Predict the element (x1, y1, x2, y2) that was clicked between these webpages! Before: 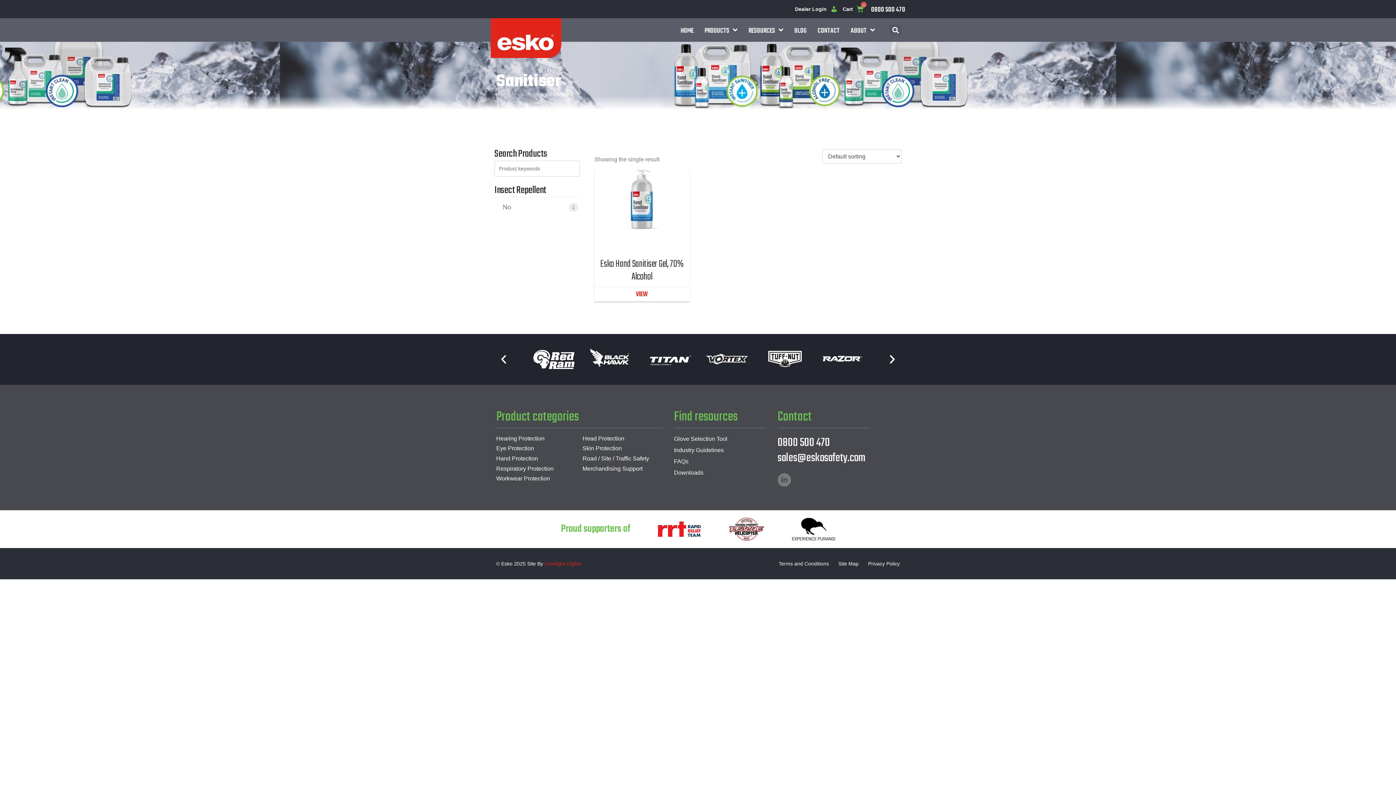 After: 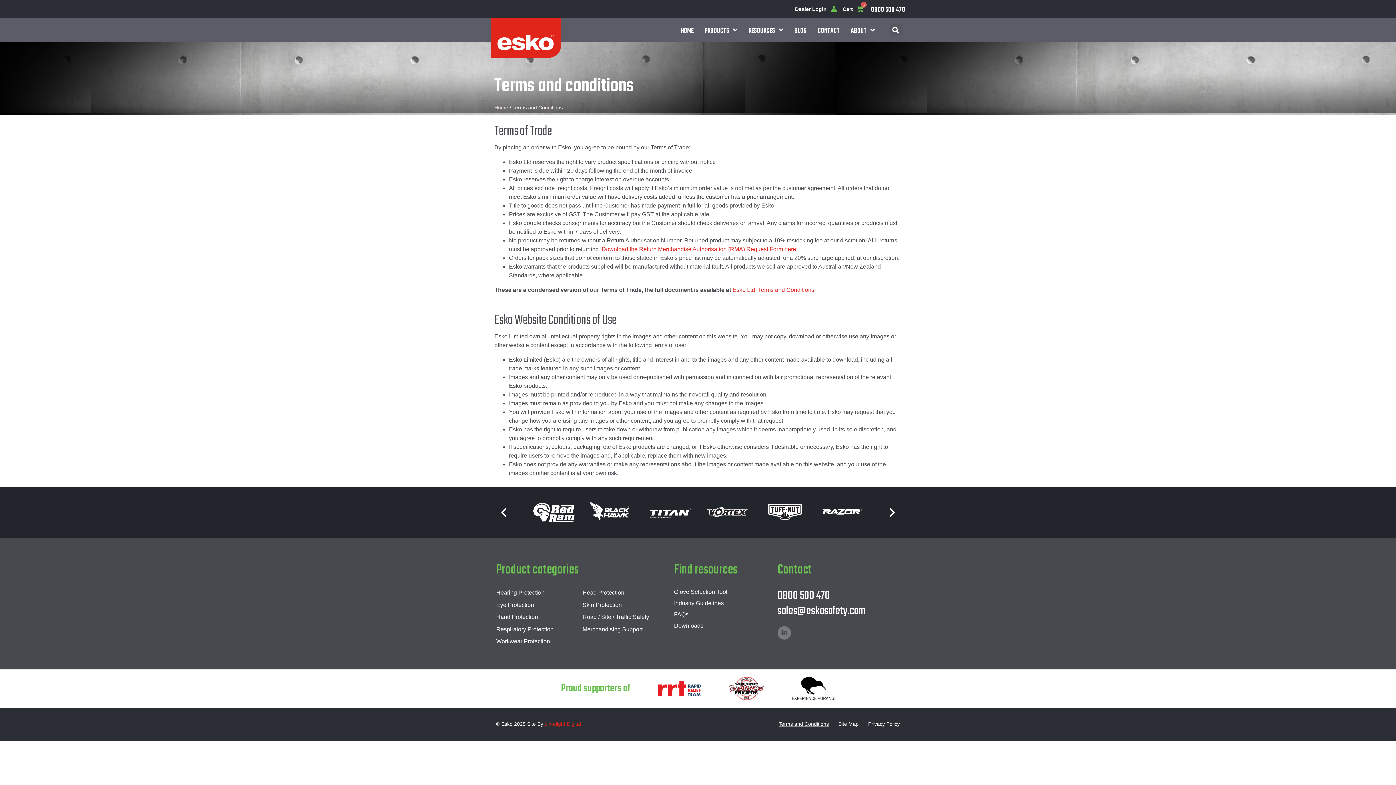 Action: label: Terms and Conditions bbox: (778, 561, 829, 566)